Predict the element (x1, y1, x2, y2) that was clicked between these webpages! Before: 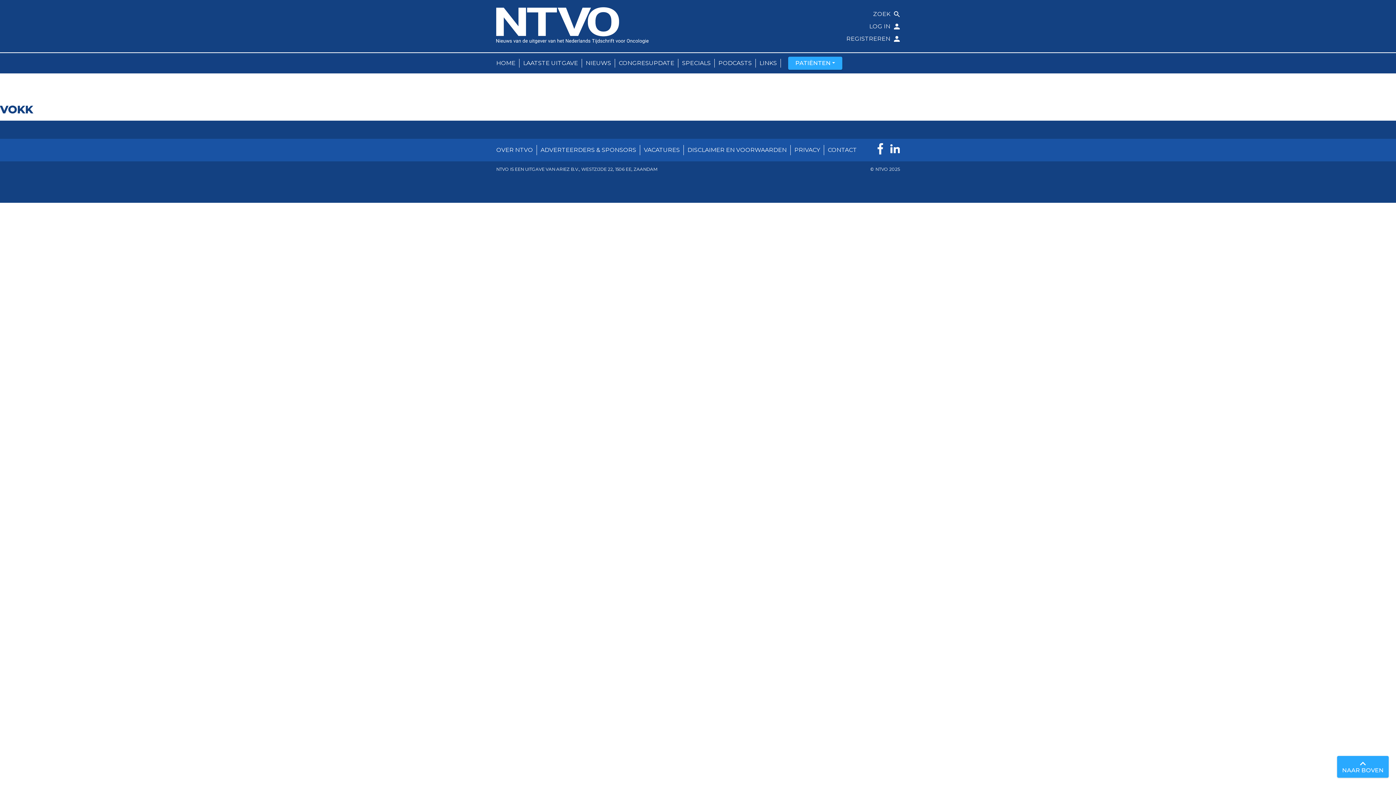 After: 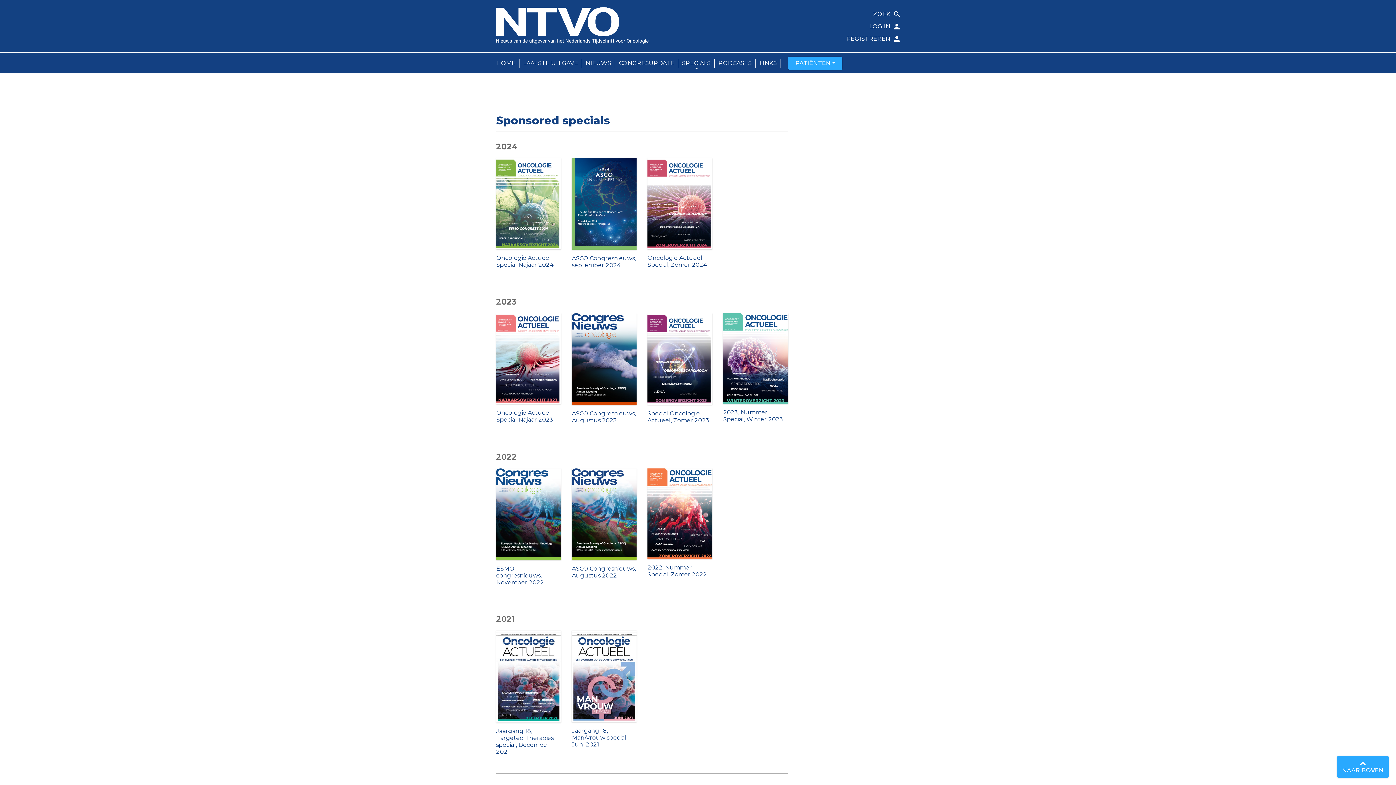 Action: label: SPECIALS bbox: (678, 58, 714, 67)